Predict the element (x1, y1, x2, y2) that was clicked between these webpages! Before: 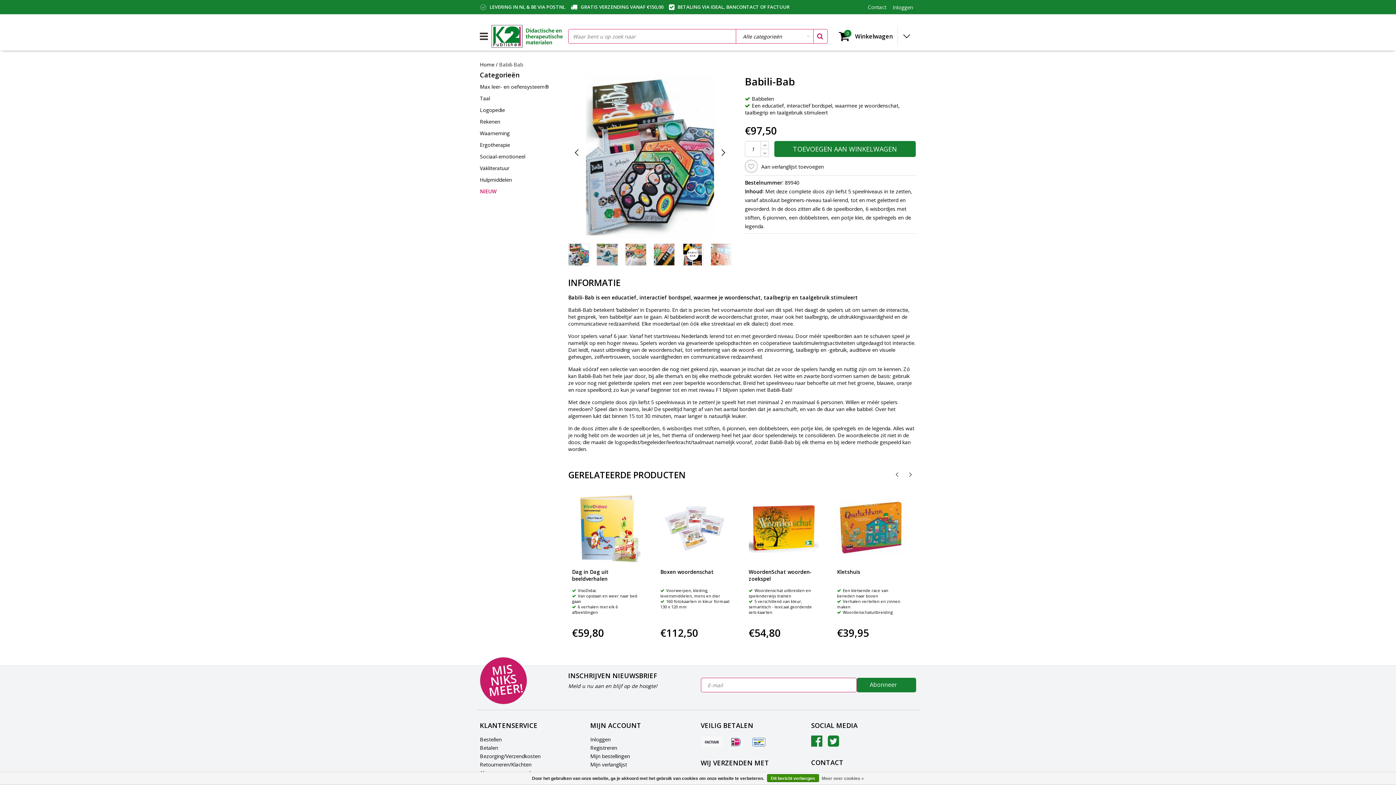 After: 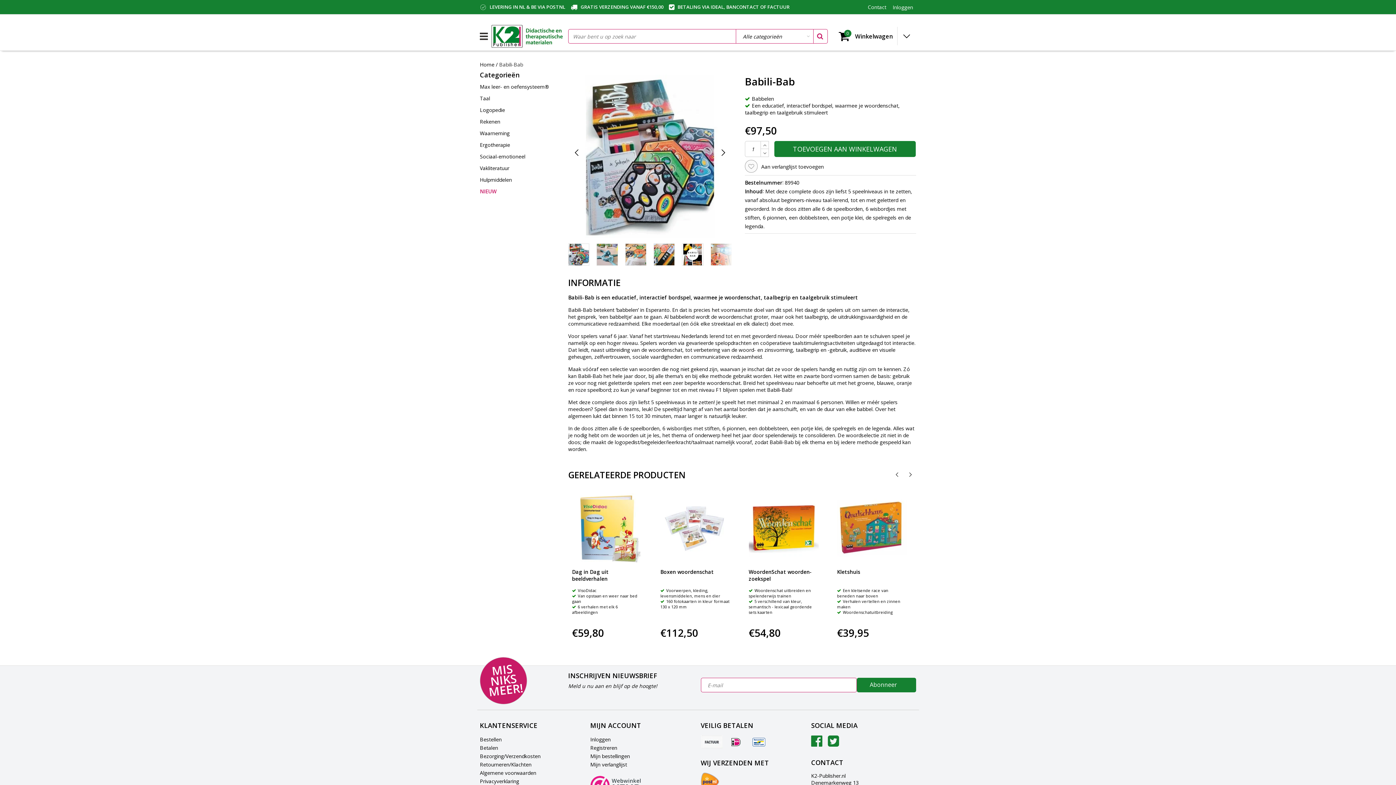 Action: label: Babili-Bab bbox: (499, 60, 523, 67)